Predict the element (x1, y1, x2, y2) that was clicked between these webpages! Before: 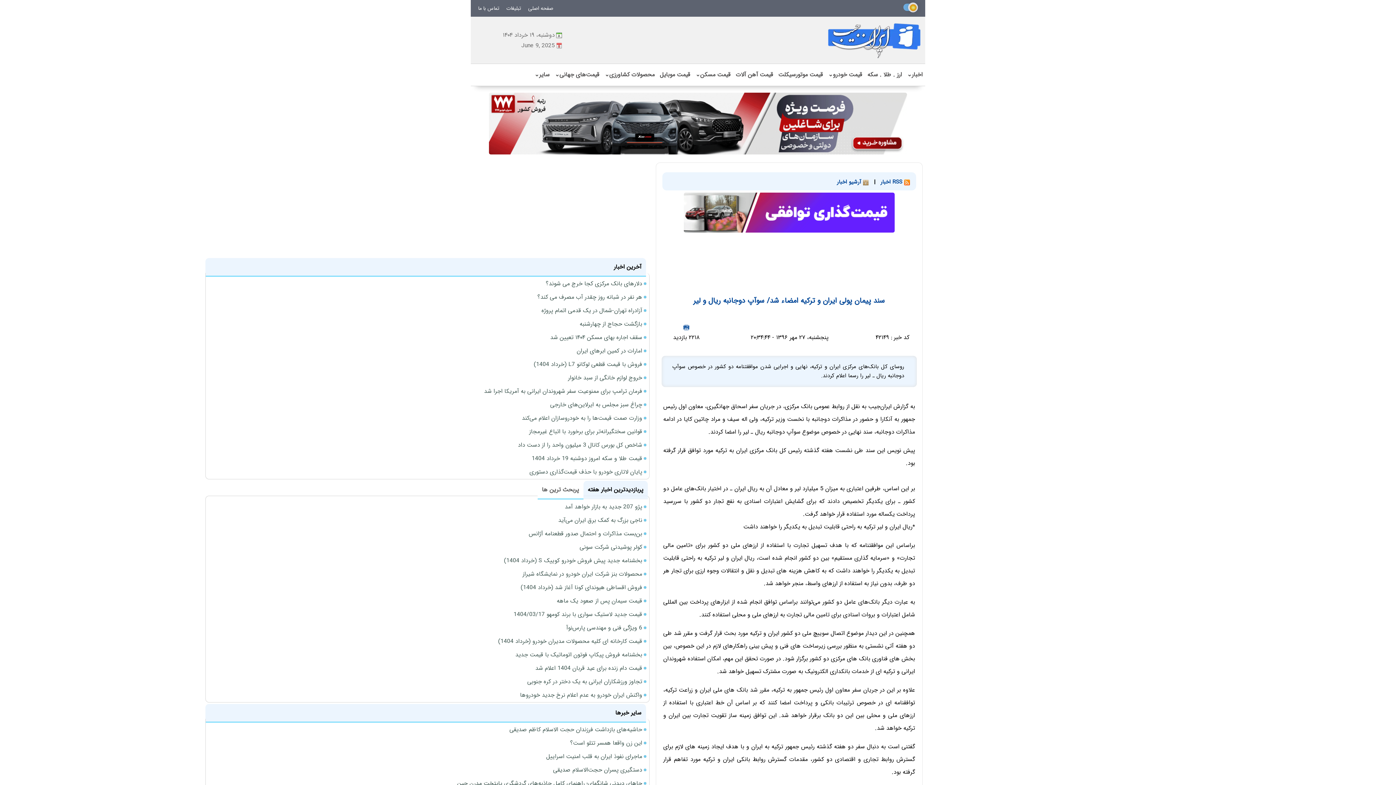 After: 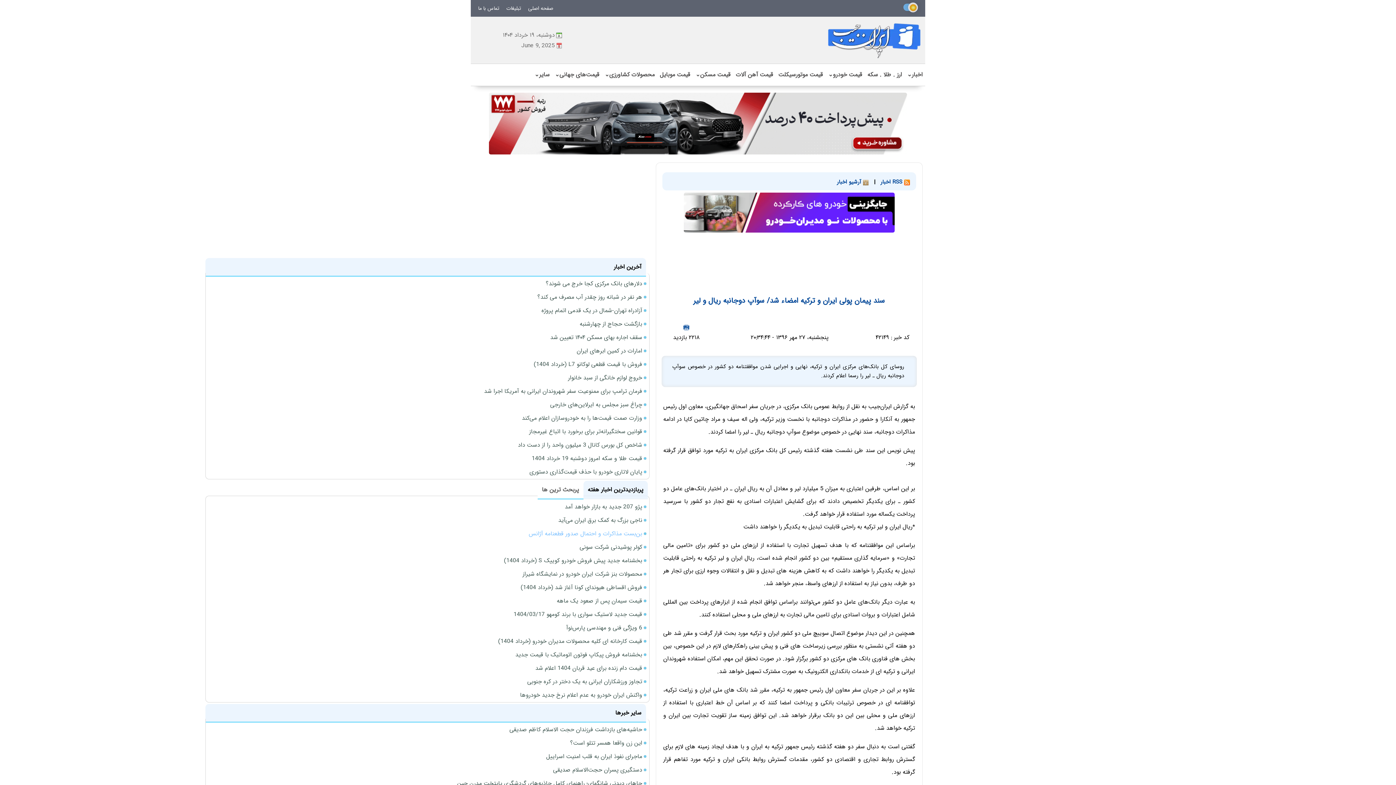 Action: bbox: (528, 529, 642, 538) label: بن‌بست مذاکرات و احتمال صدور قطعنامه آژانس